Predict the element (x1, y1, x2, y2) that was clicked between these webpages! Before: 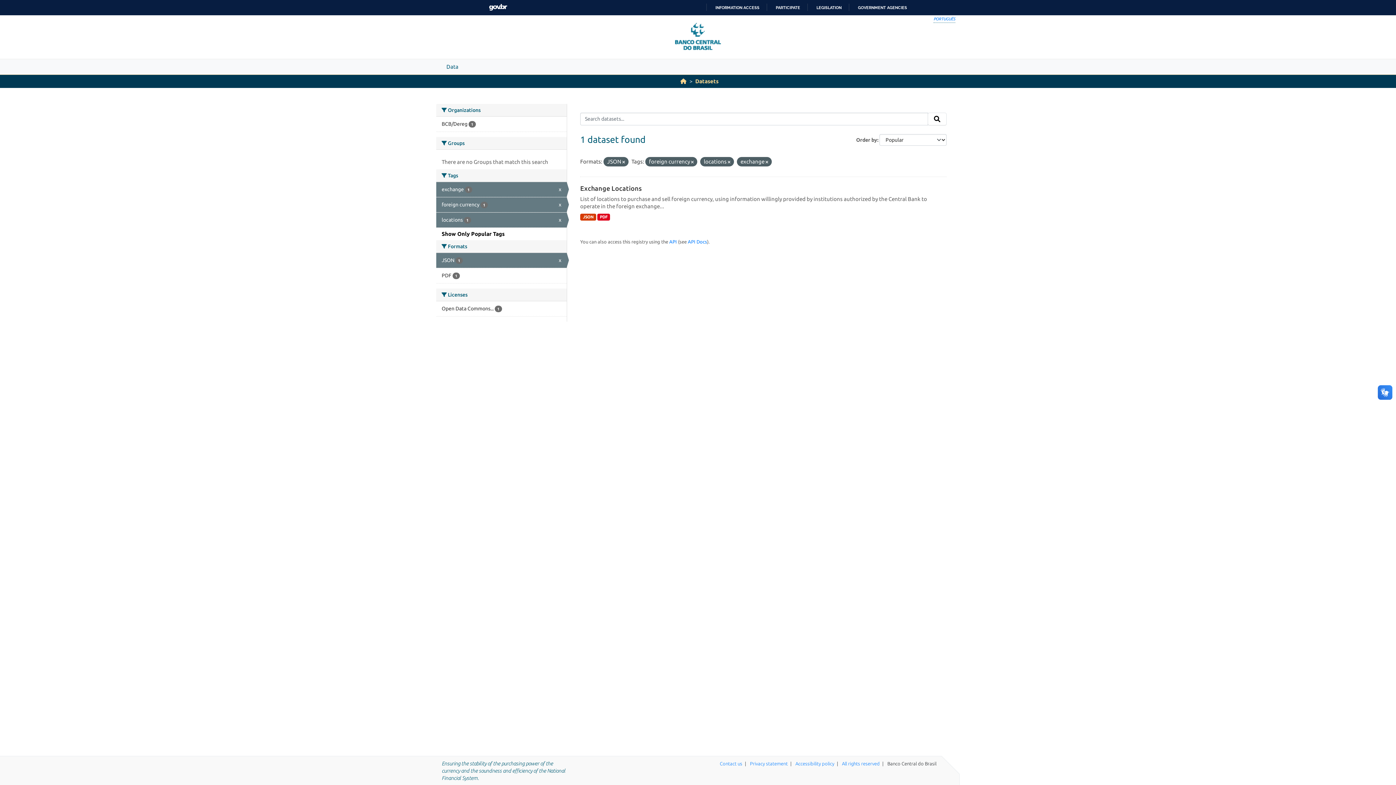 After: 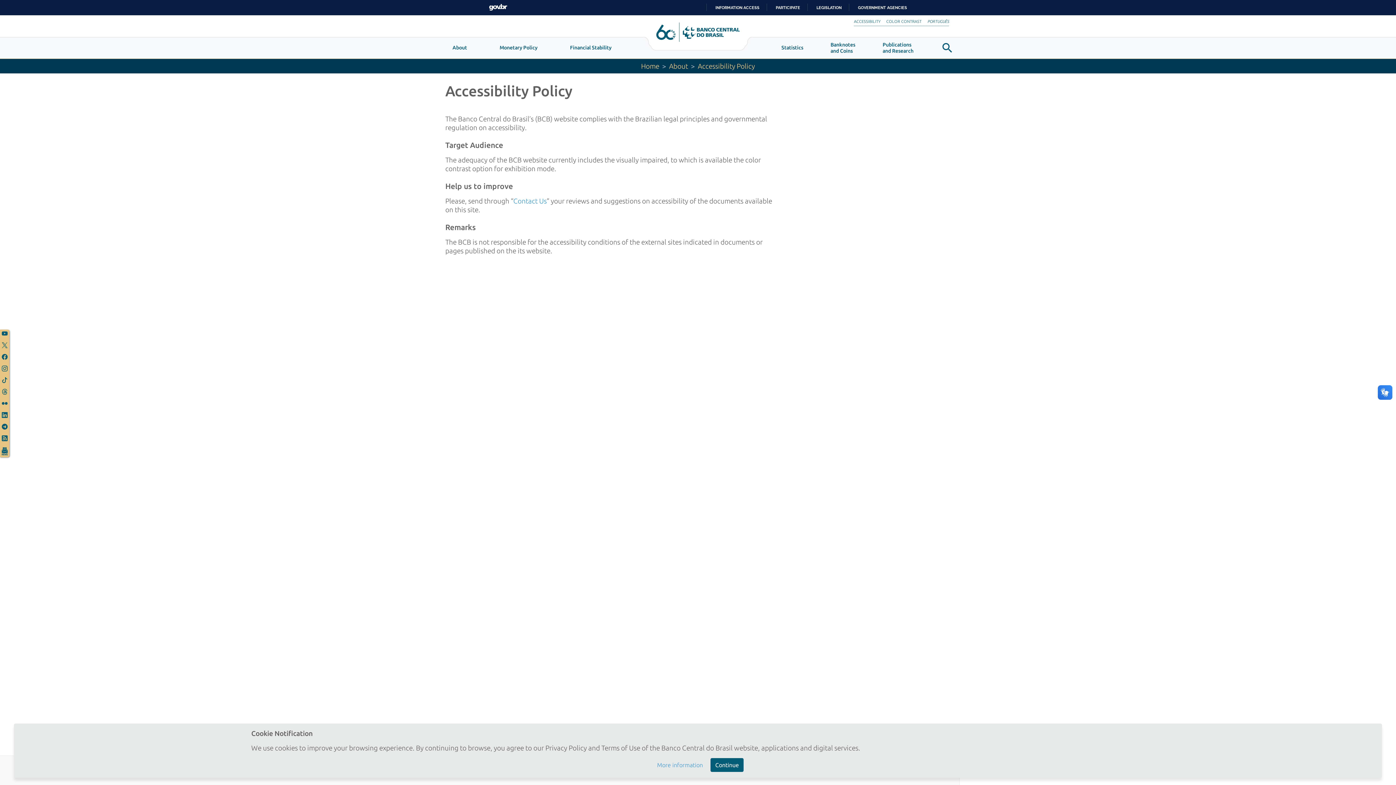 Action: bbox: (795, 761, 834, 766) label: Accessibility policy